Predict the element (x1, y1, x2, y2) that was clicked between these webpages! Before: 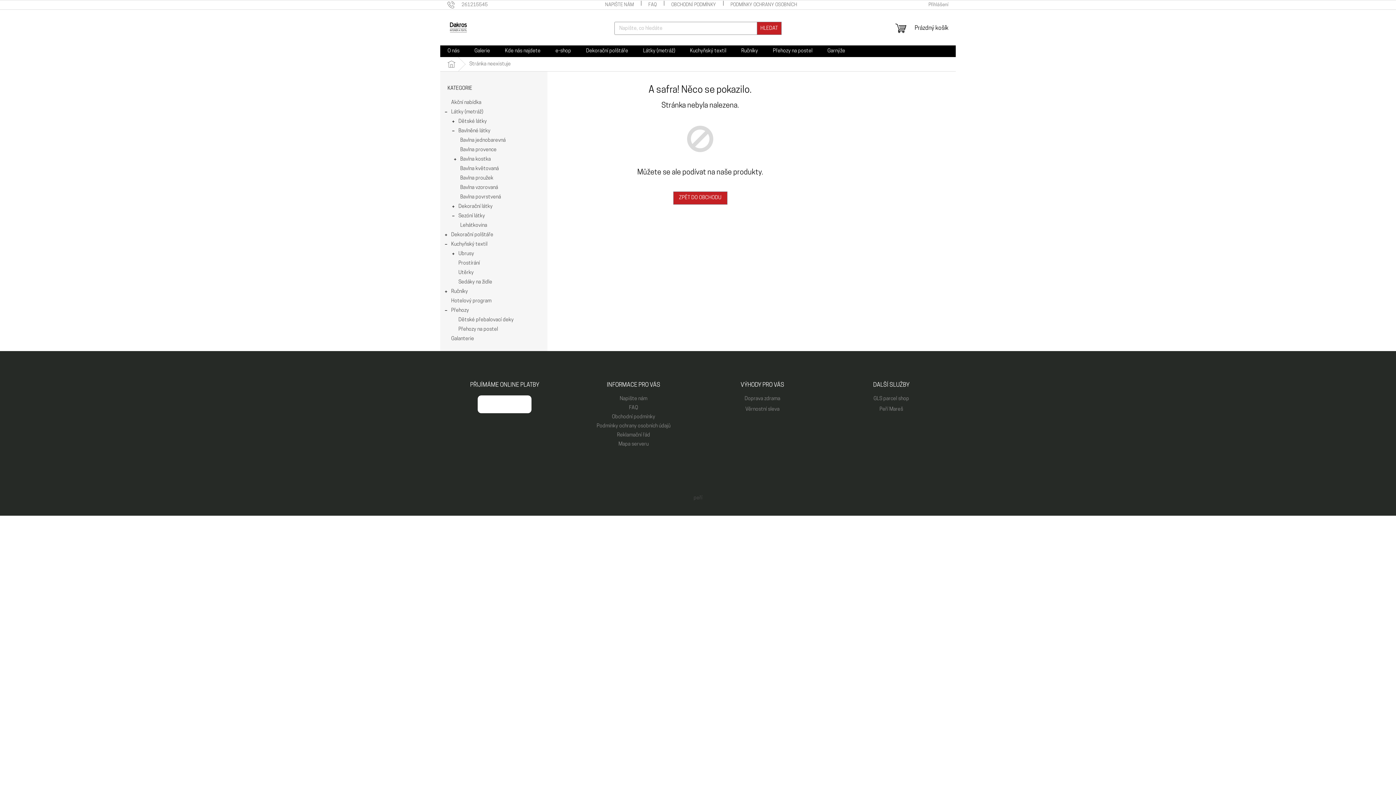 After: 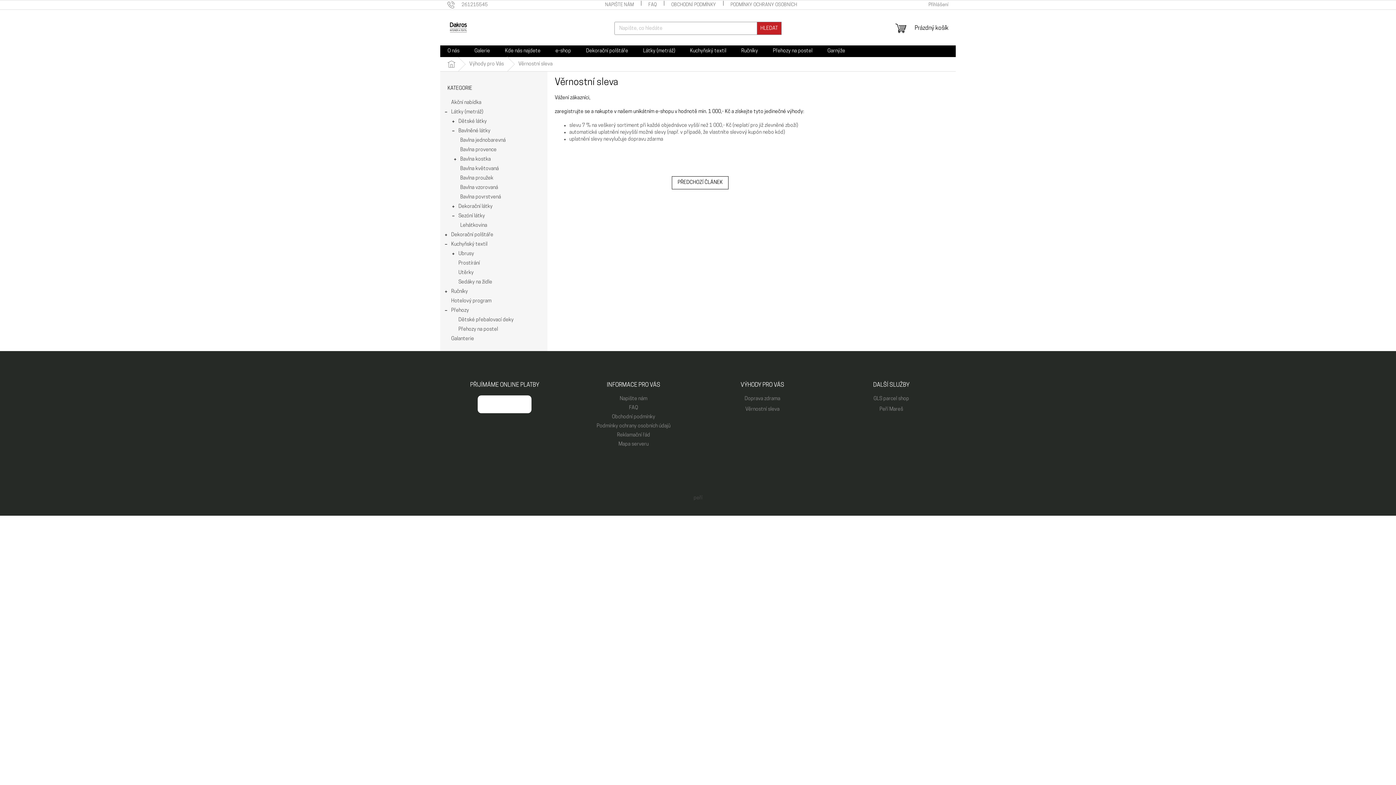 Action: label: Věrnostní sleva bbox: (705, 406, 819, 413)